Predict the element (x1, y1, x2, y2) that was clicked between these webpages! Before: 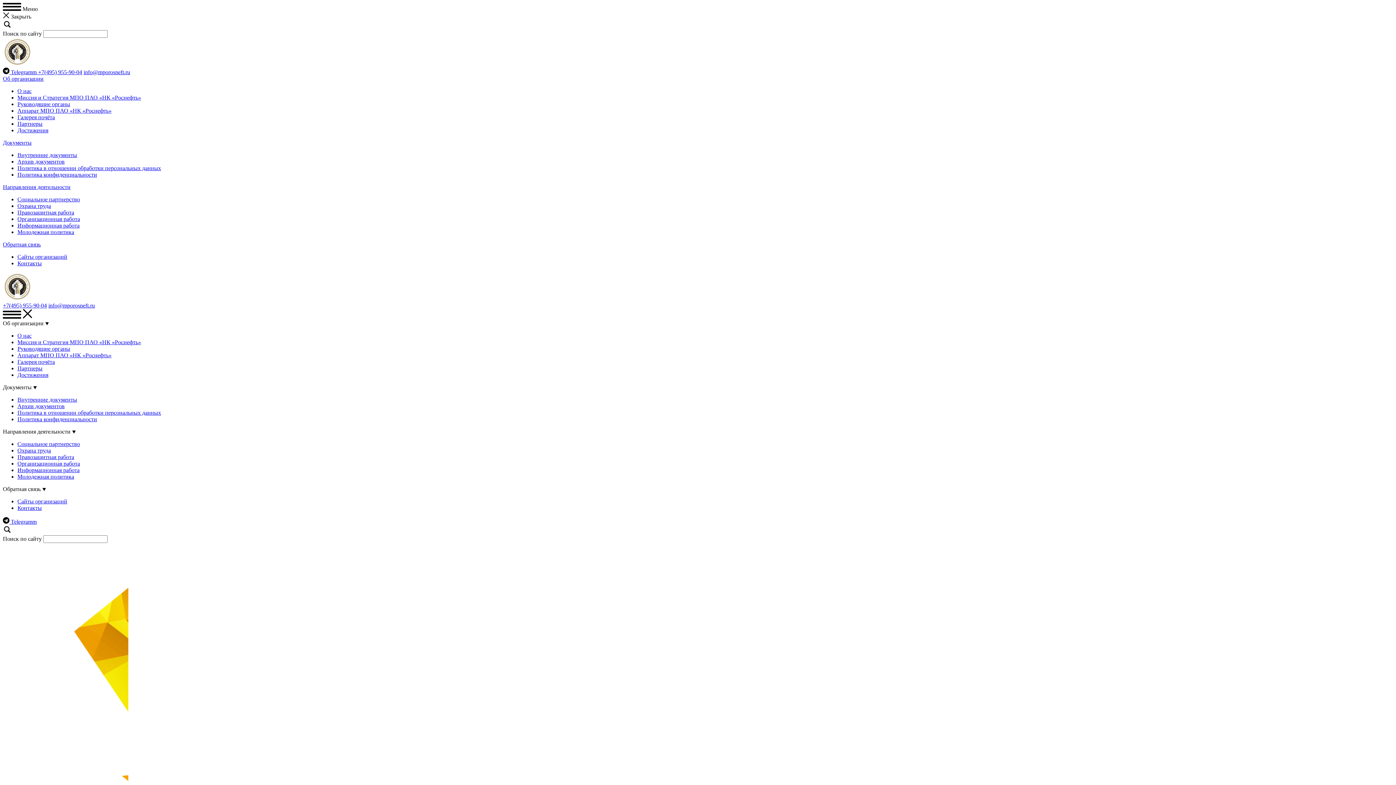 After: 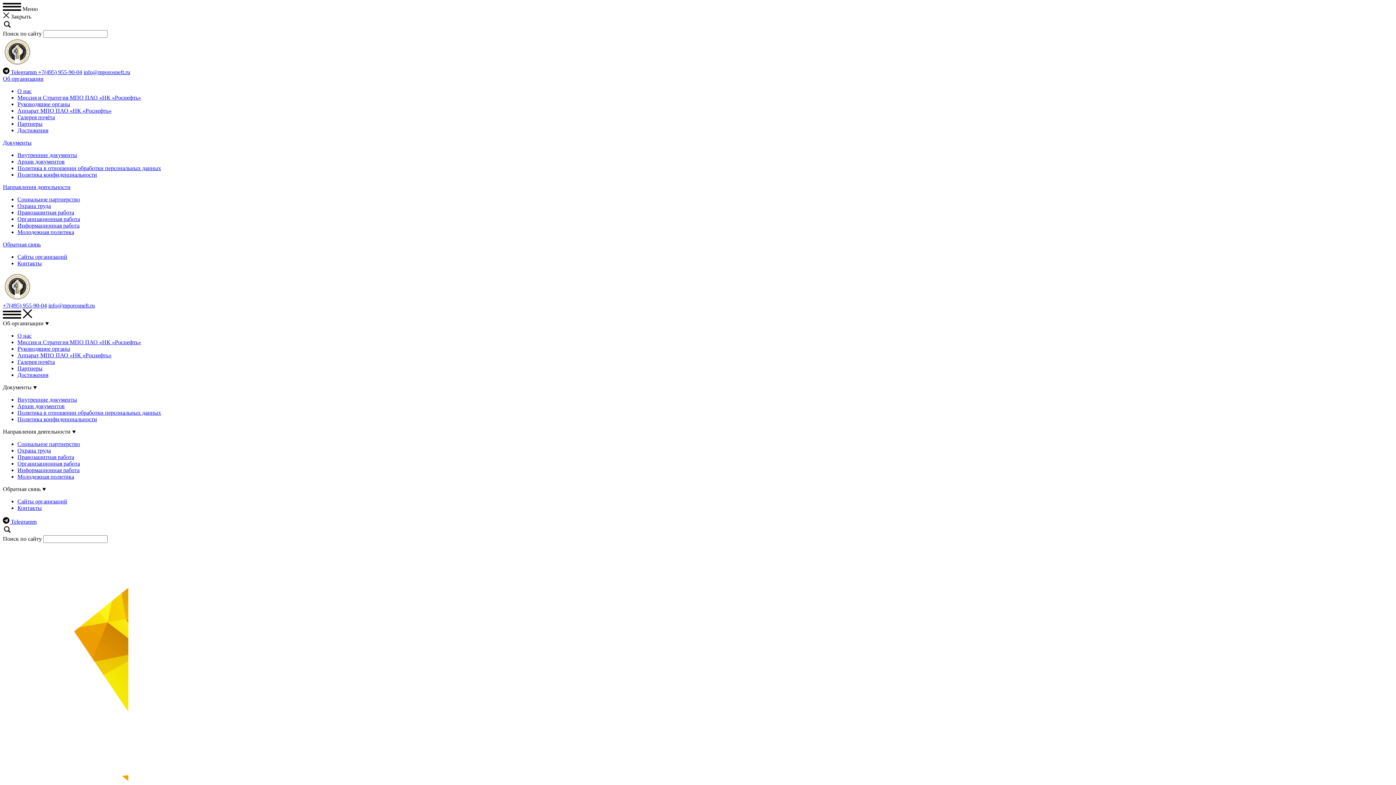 Action: bbox: (17, 94, 141, 100) label: Миссия и Стратегия МПО ПАО «НК «Роснефть»